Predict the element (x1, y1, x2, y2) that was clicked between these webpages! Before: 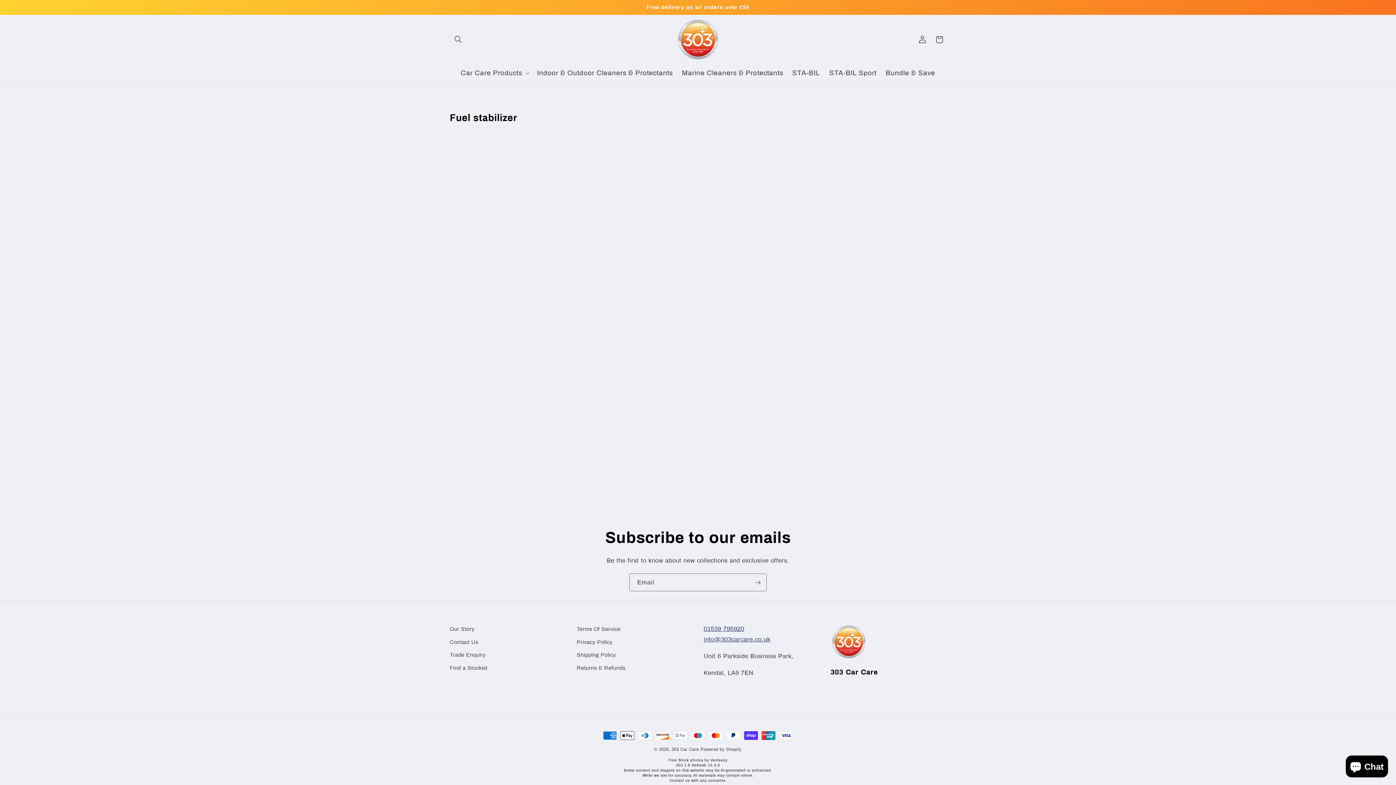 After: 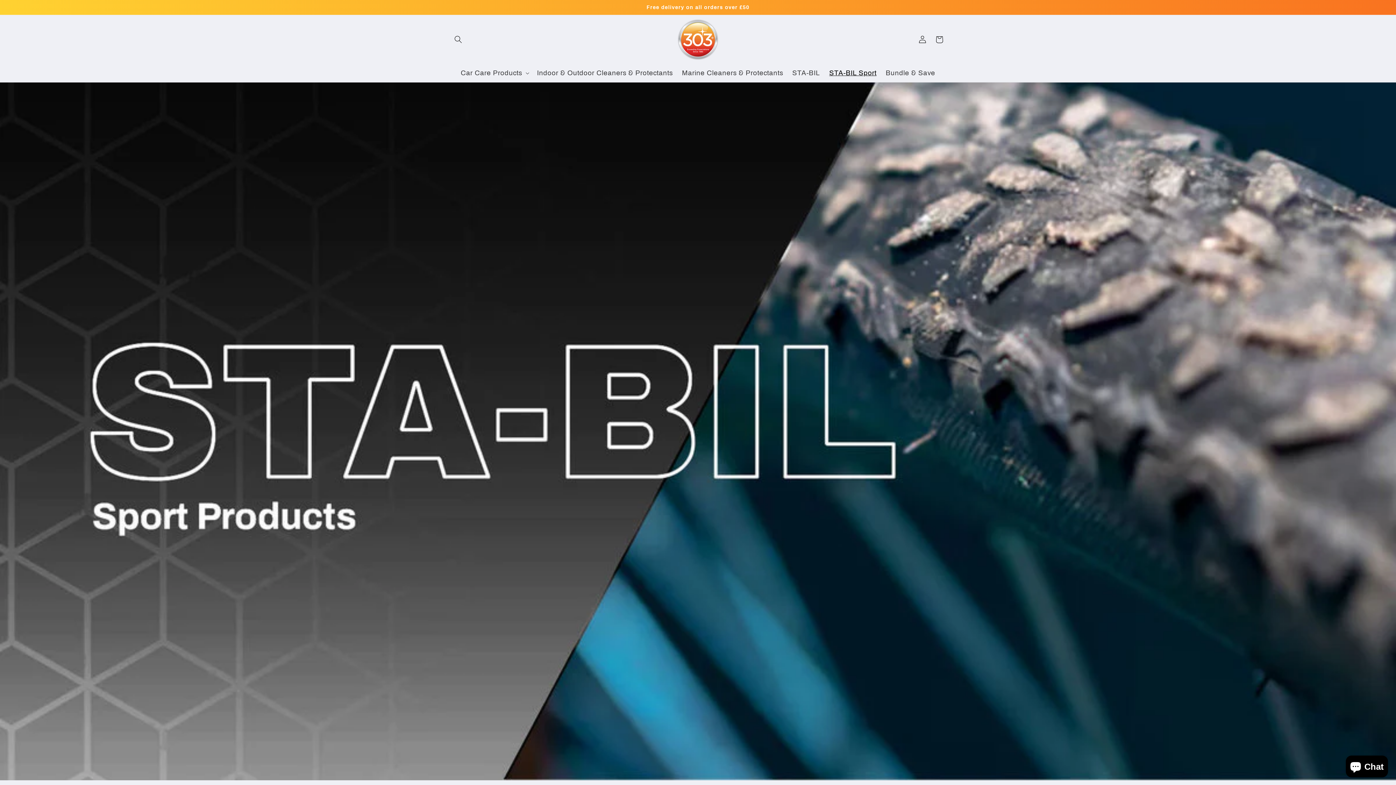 Action: label: STA-BIL Sport bbox: (824, 64, 881, 82)